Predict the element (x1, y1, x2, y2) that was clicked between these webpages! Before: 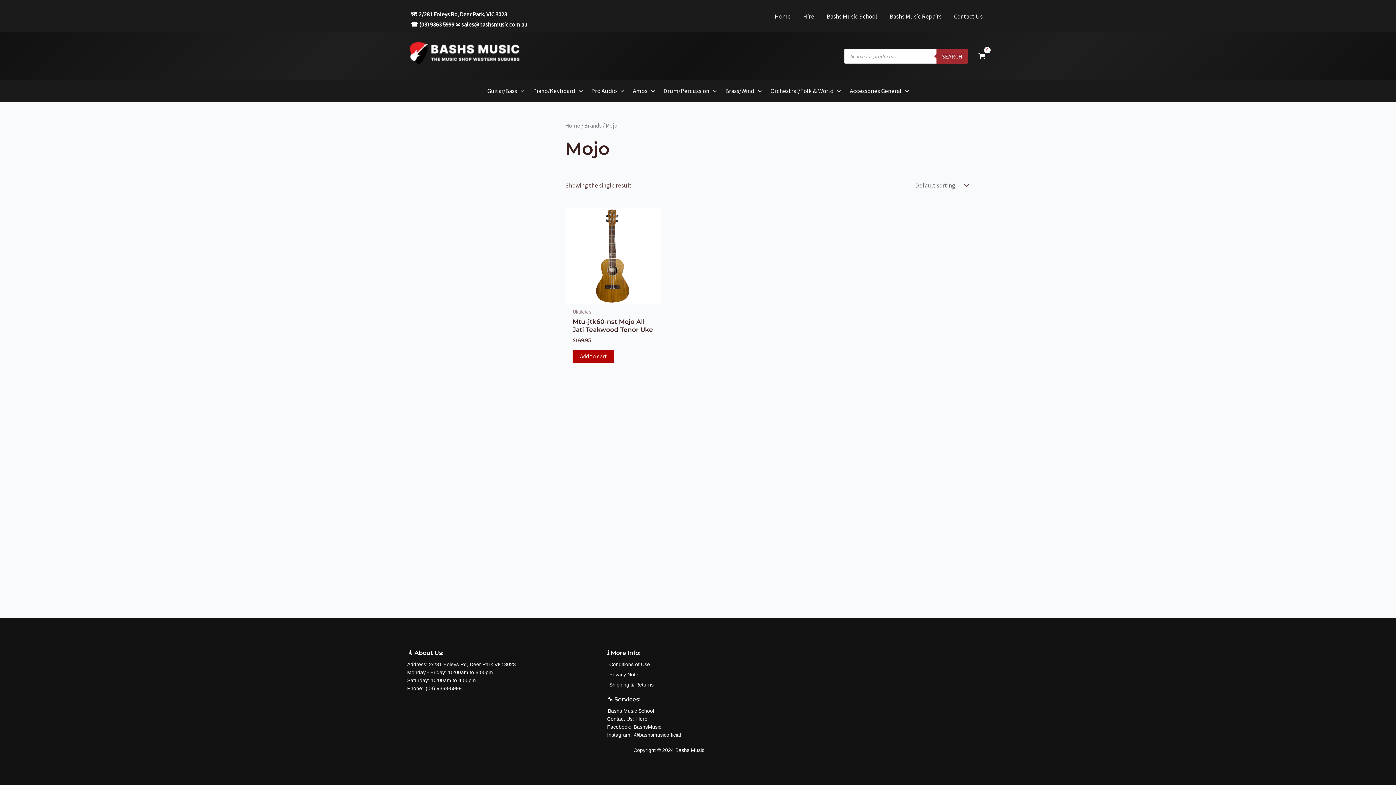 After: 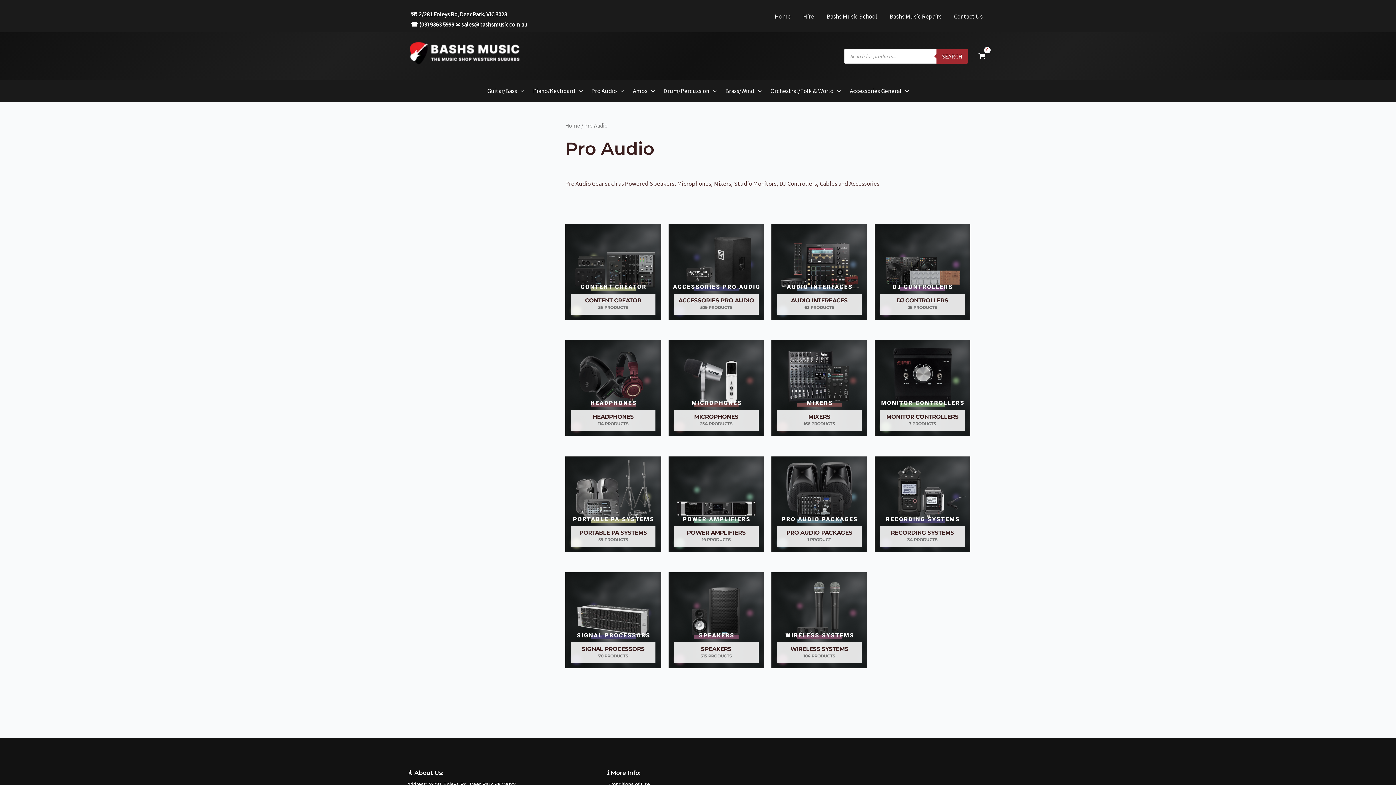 Action: bbox: (587, 80, 628, 101) label: Pro Audio